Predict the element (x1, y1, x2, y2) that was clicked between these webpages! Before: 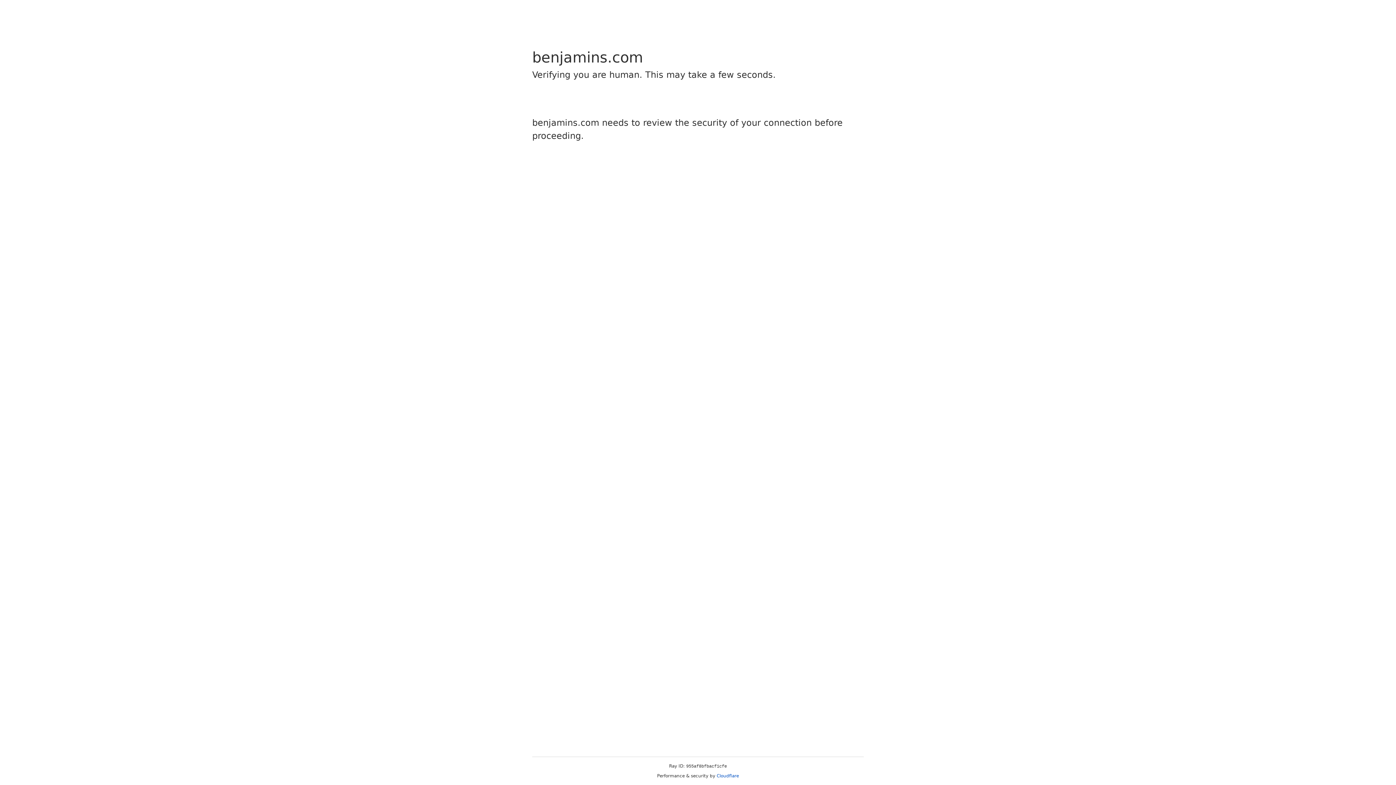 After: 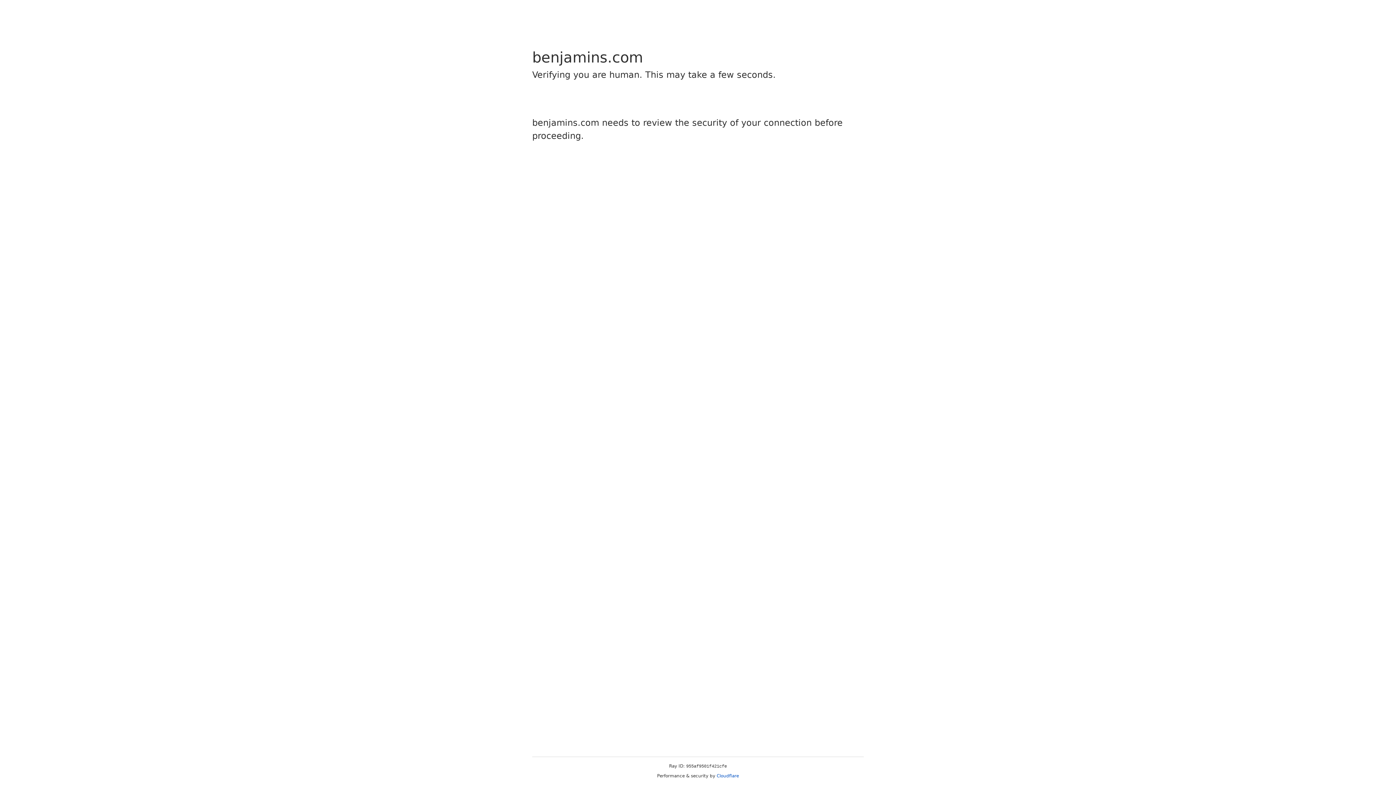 Action: label: Cloudflare bbox: (716, 773, 739, 778)